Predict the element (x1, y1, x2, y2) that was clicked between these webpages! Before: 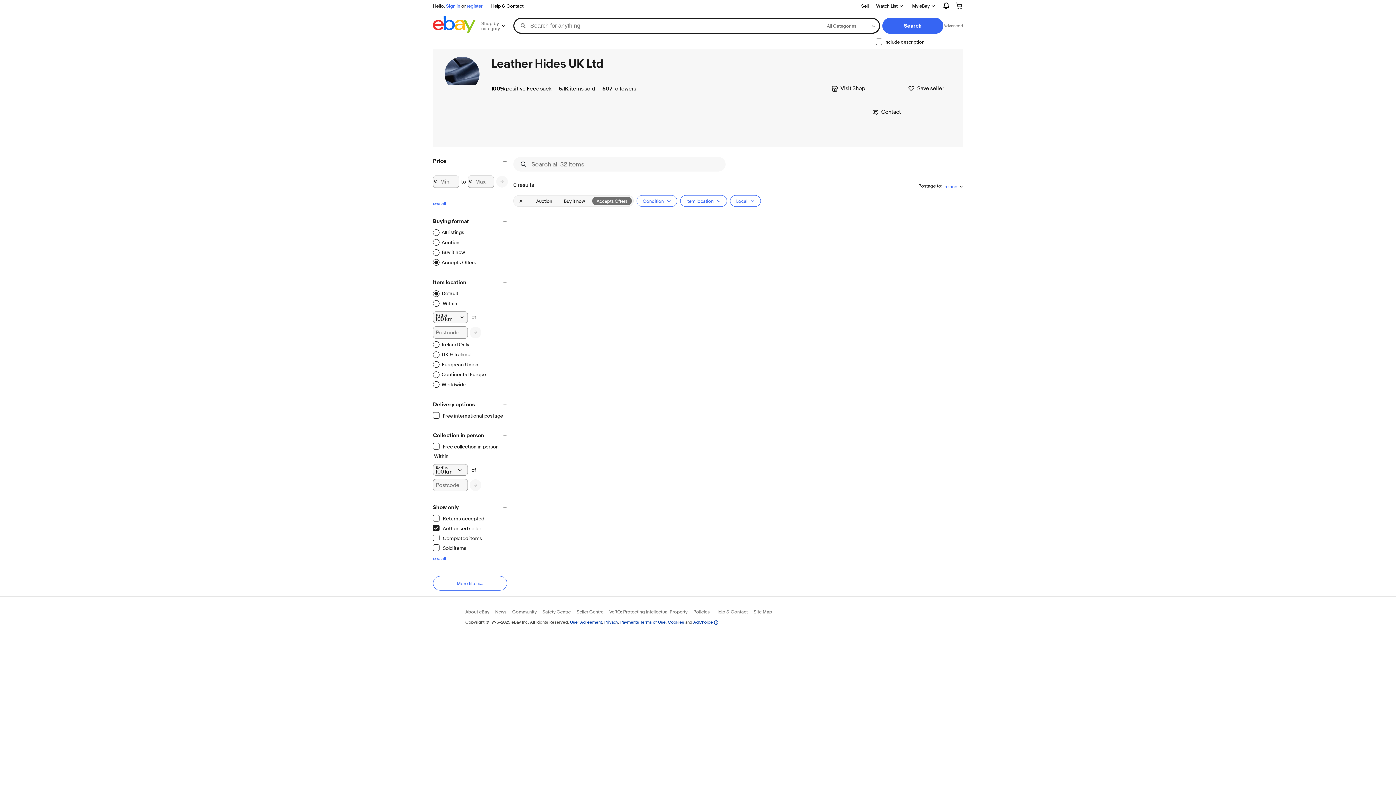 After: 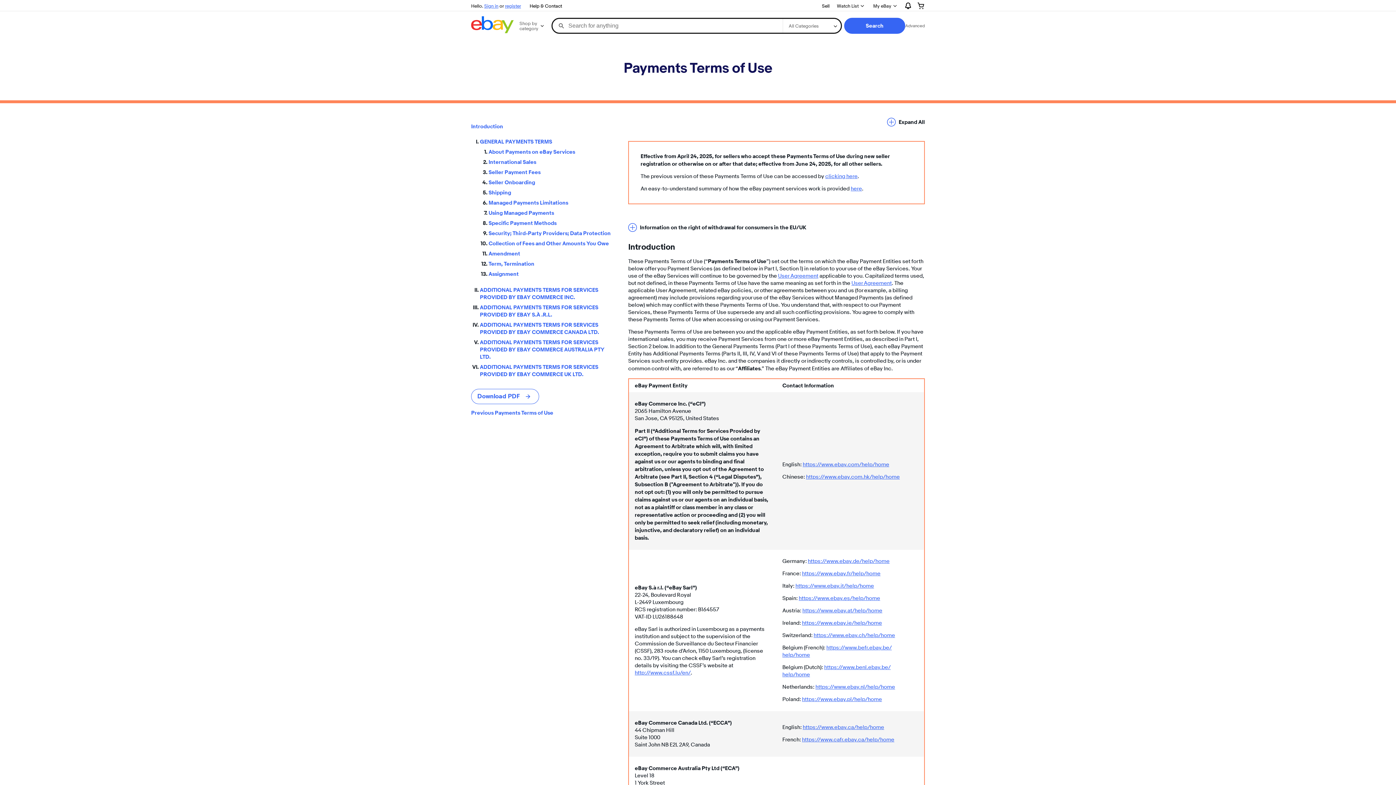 Action: label: Payments Terms of Use bbox: (620, 619, 665, 625)